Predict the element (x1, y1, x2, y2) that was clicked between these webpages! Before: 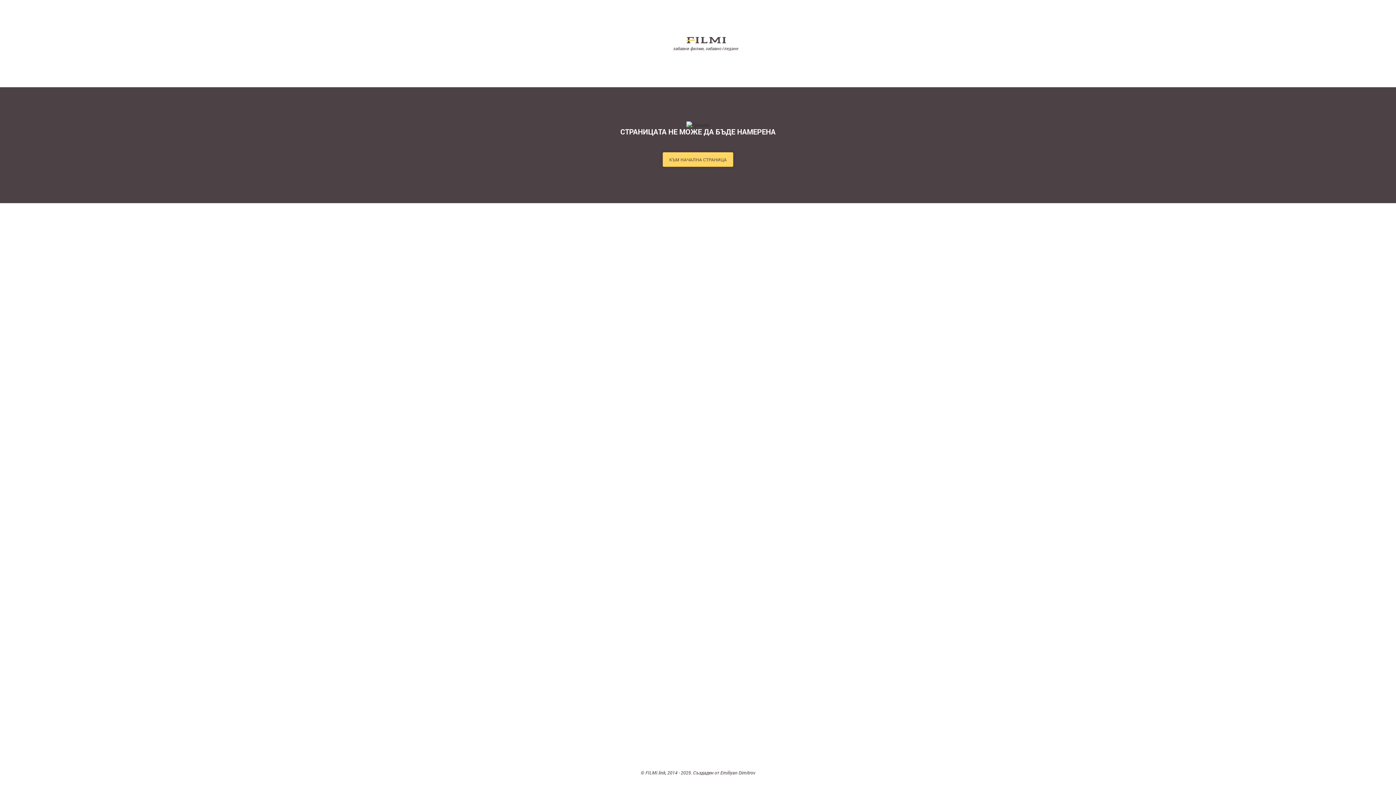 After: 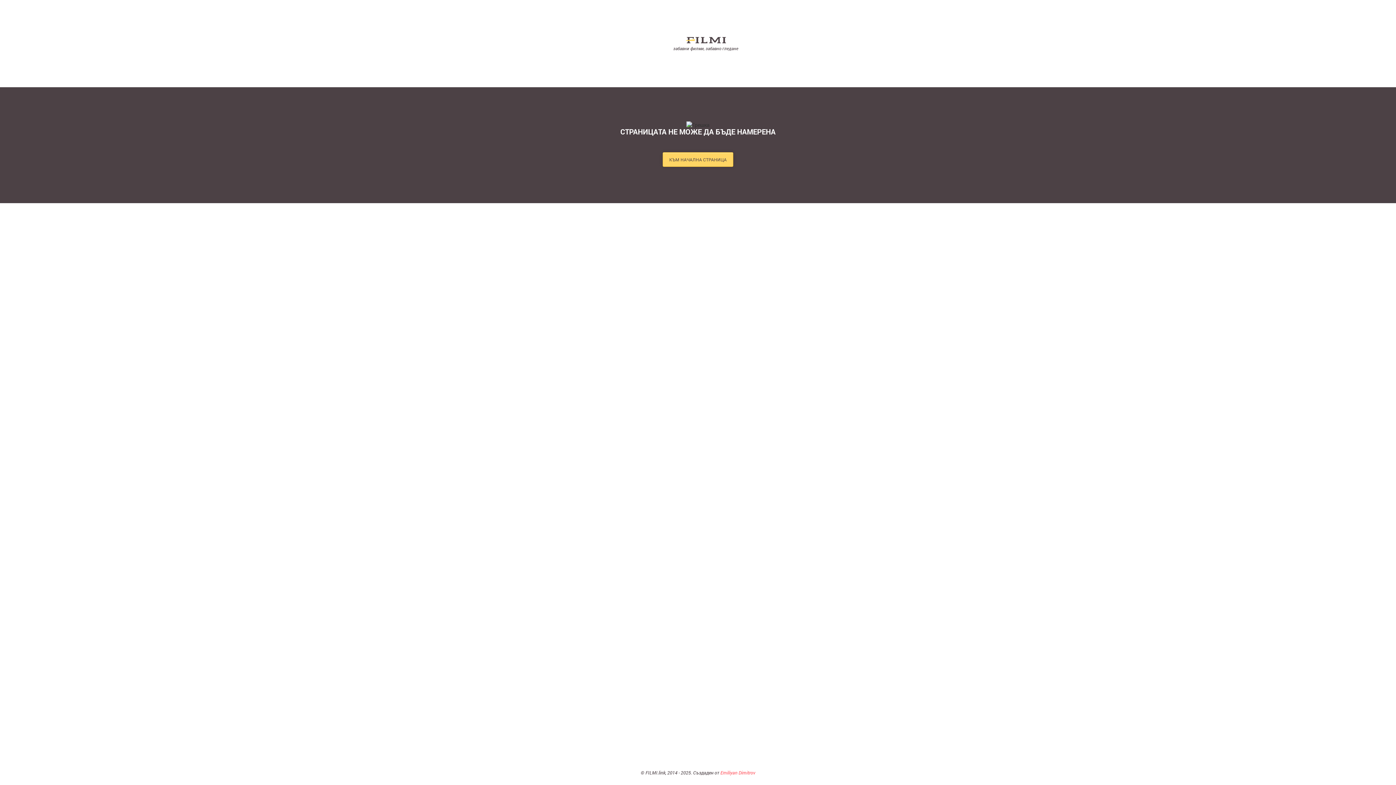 Action: bbox: (720, 769, 755, 776) label: Emiliyan Dimitrov